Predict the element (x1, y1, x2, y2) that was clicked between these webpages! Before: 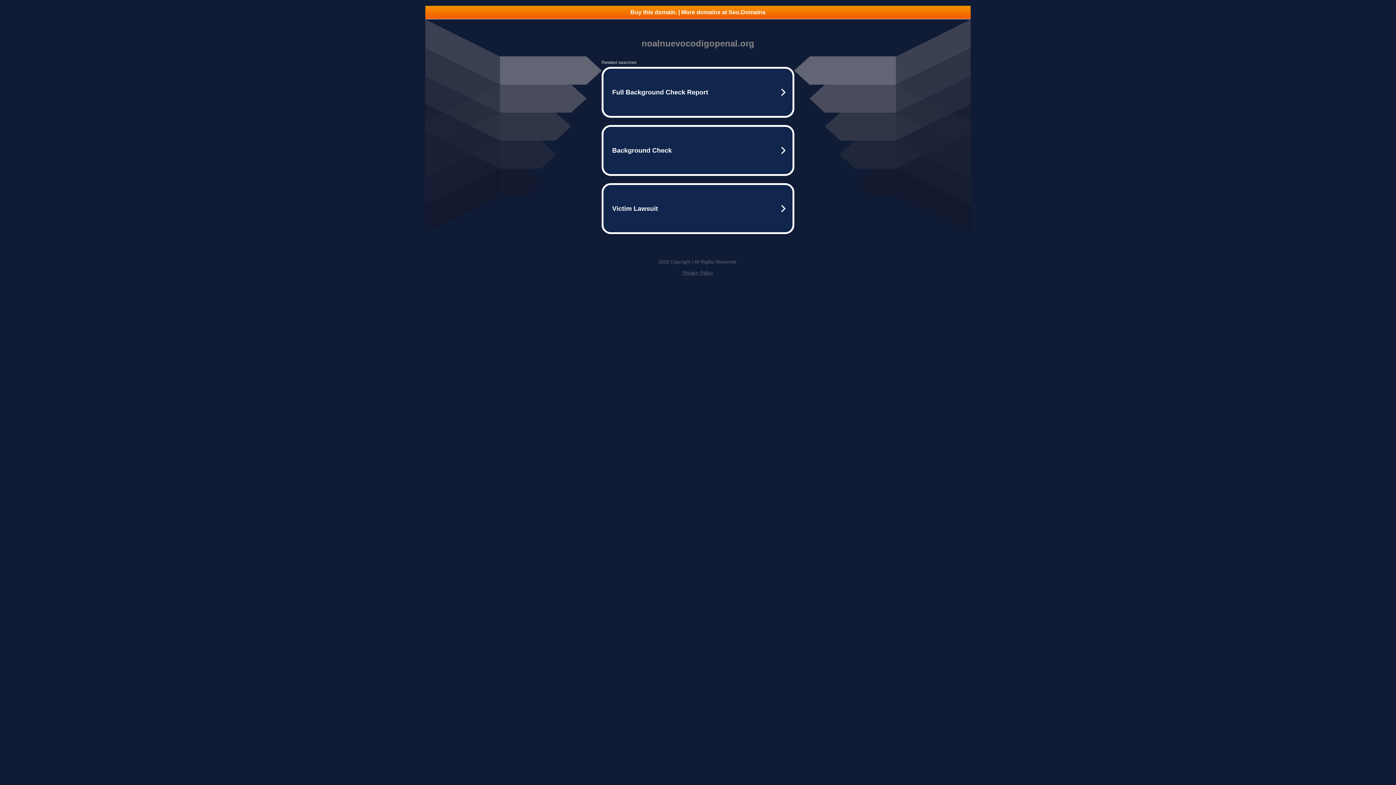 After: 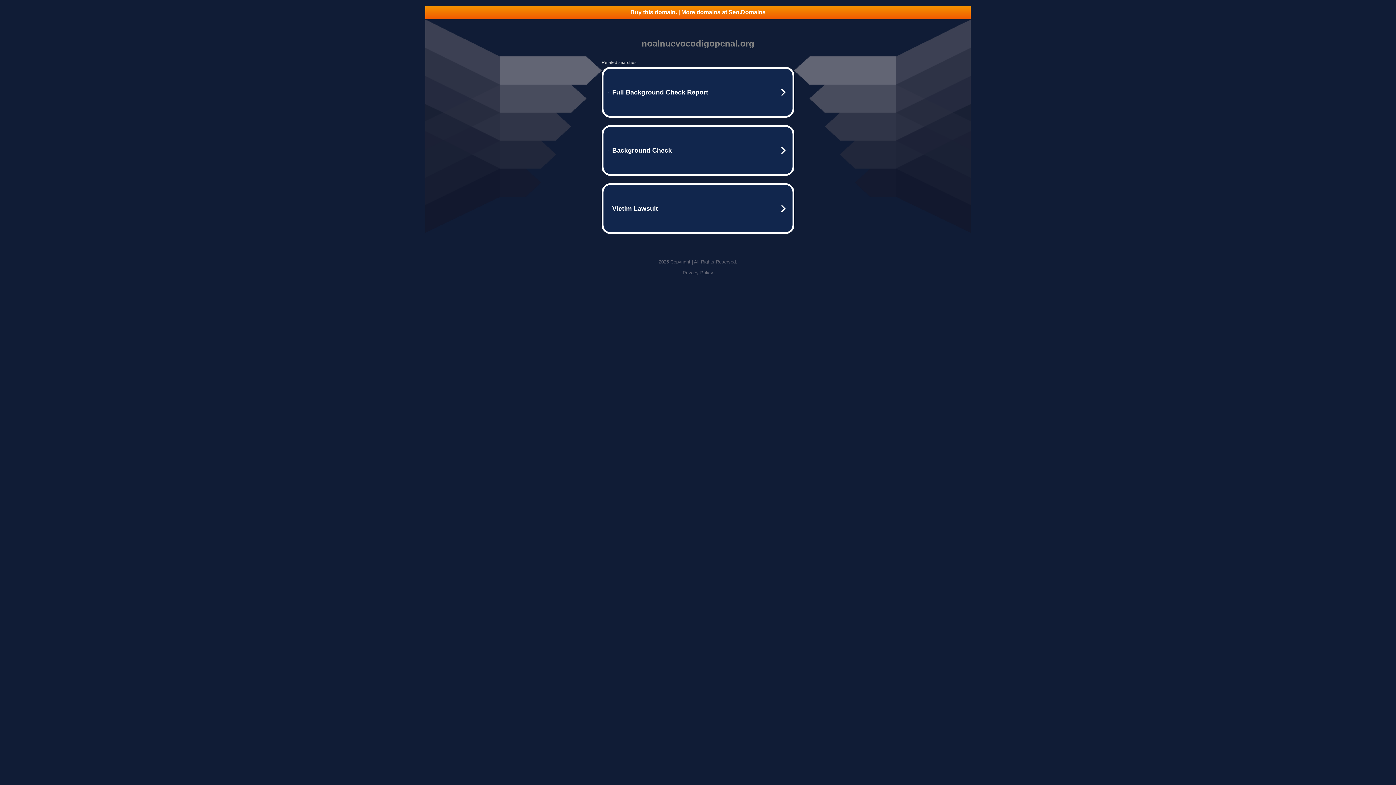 Action: label: Buy this domain. | More domains at Seo.Domains bbox: (425, 5, 970, 18)